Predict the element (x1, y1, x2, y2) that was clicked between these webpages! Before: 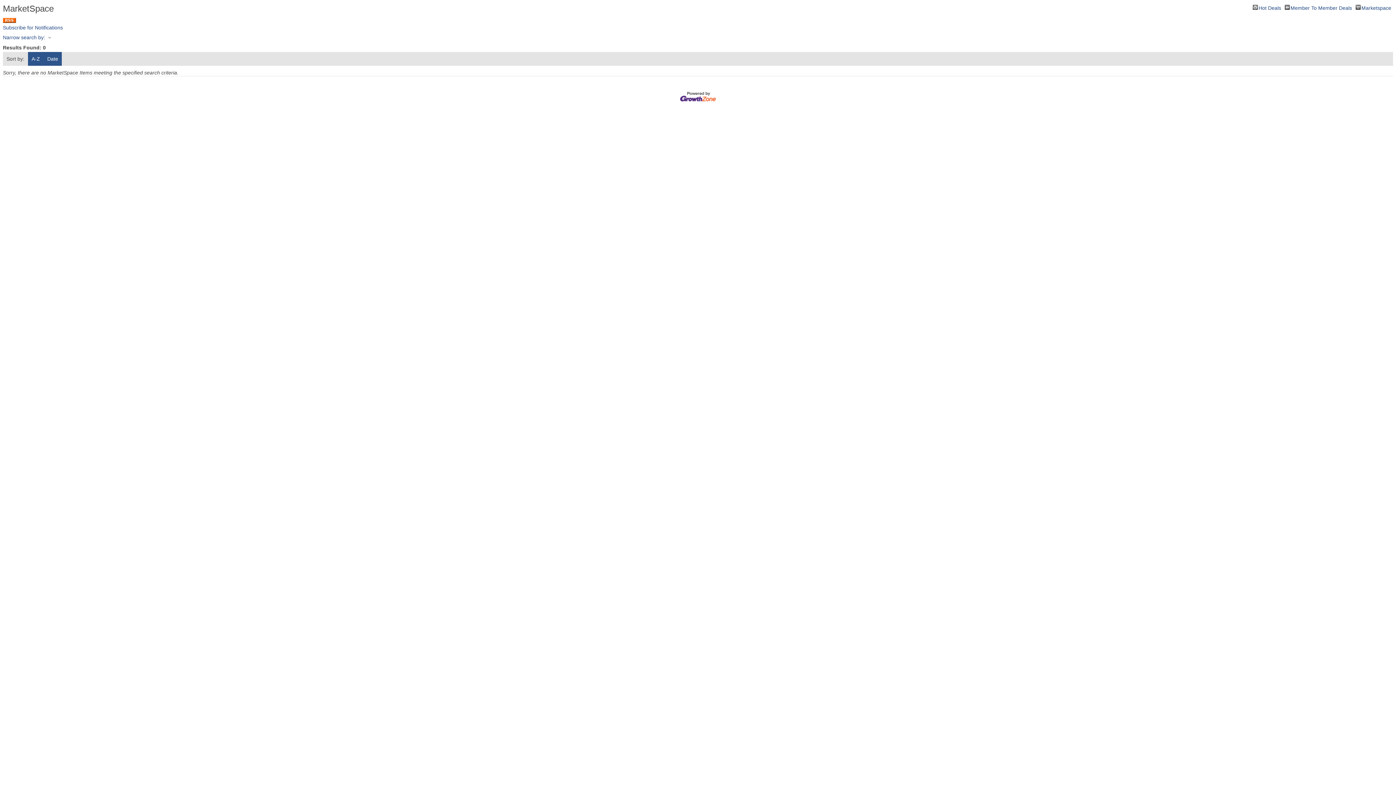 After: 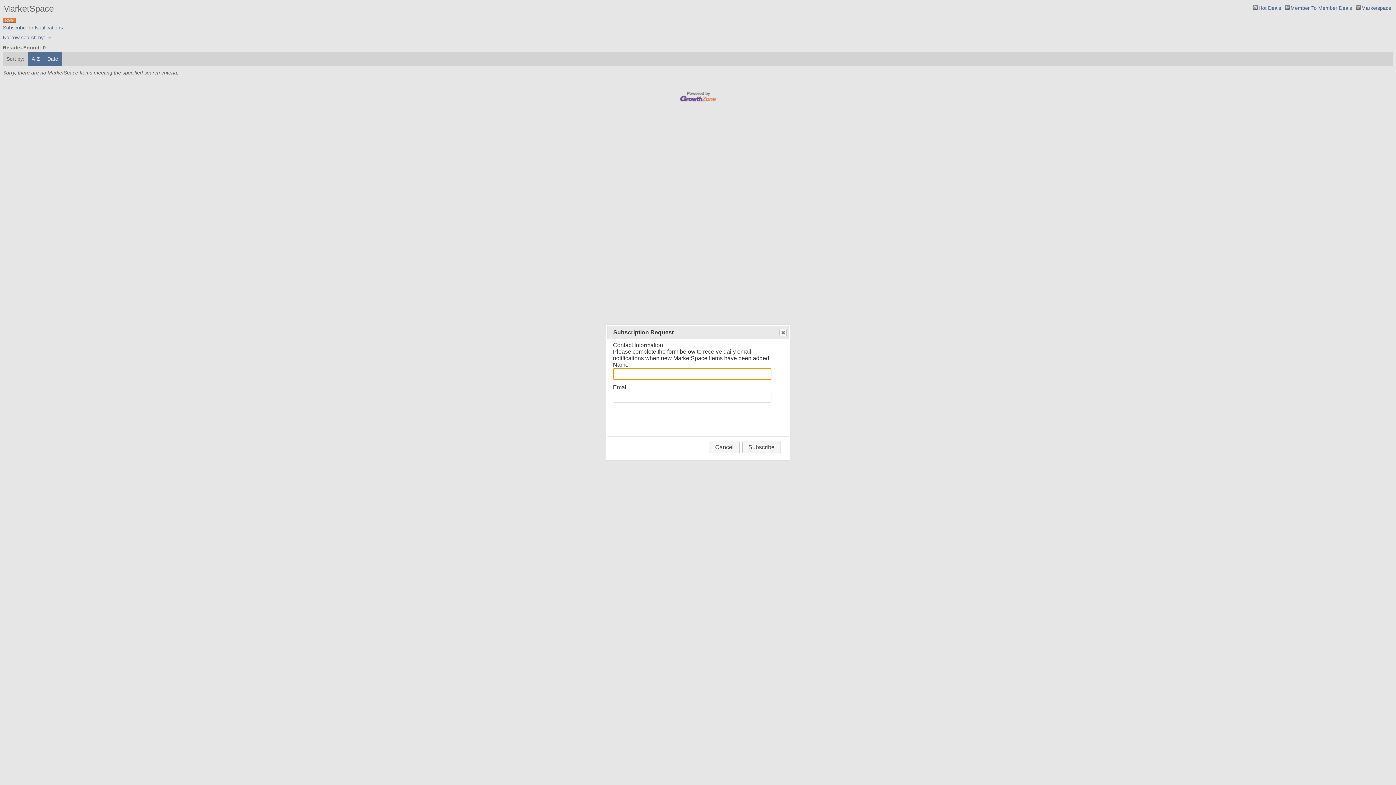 Action: bbox: (2, 24, 62, 30) label: Subscribe for Notifications